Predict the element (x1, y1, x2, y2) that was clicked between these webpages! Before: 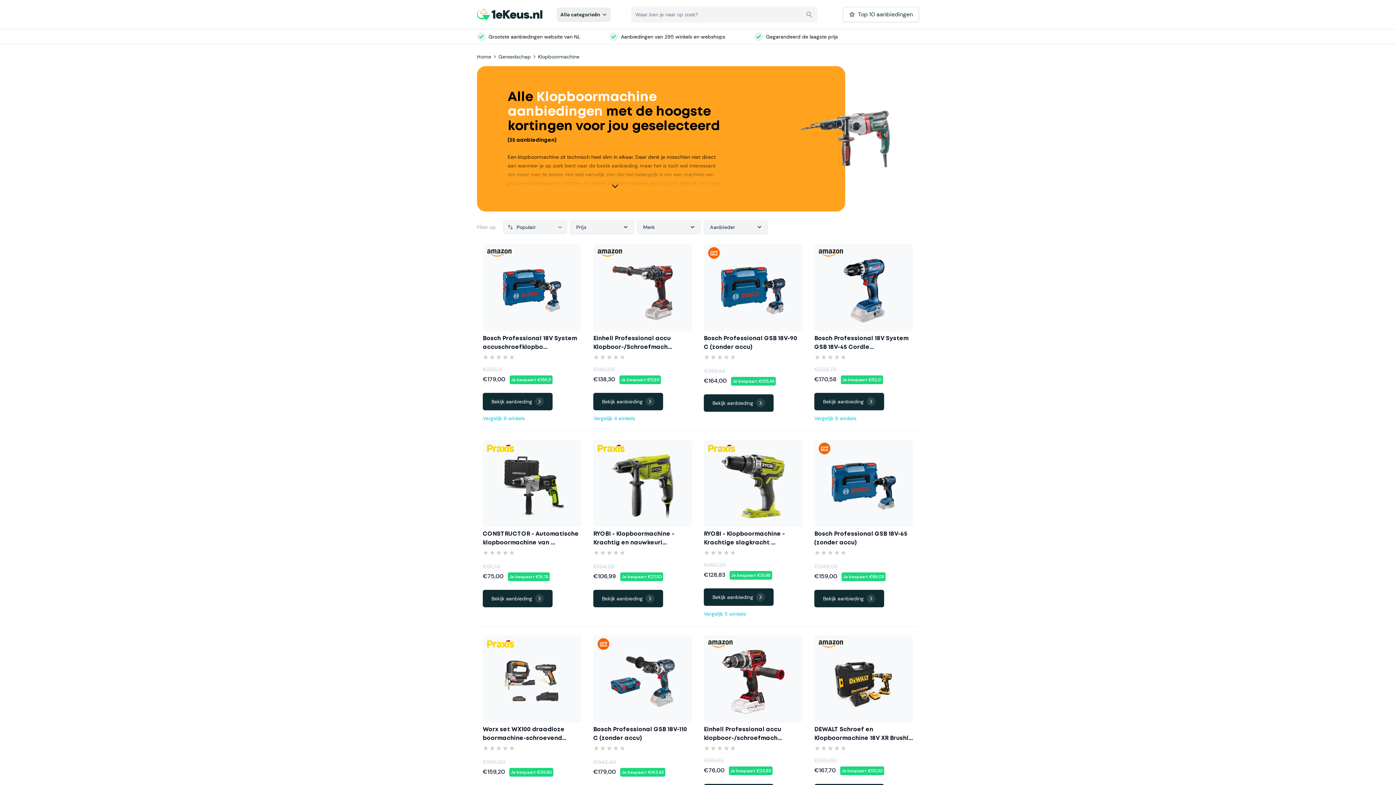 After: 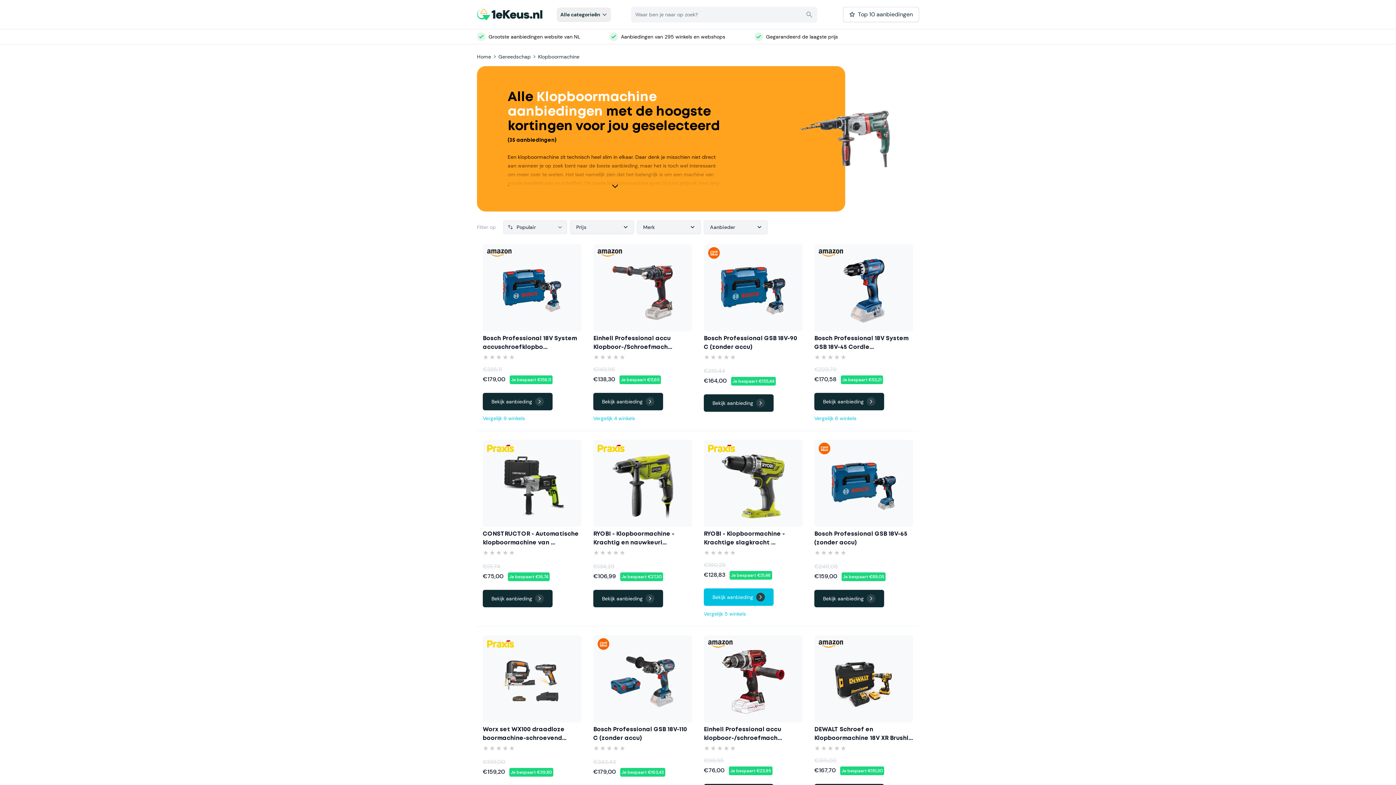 Action: bbox: (704, 588, 773, 606) label: Bekijk aanbieding